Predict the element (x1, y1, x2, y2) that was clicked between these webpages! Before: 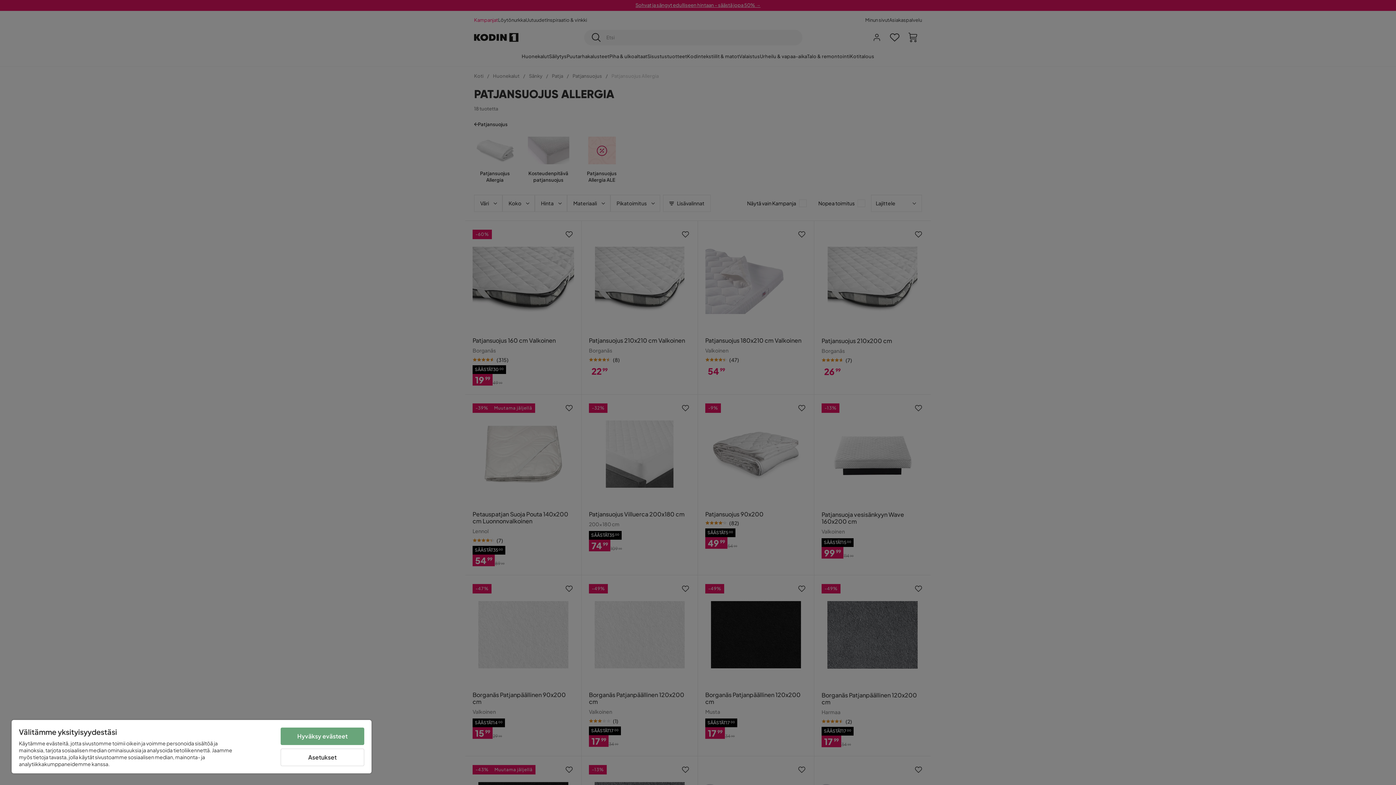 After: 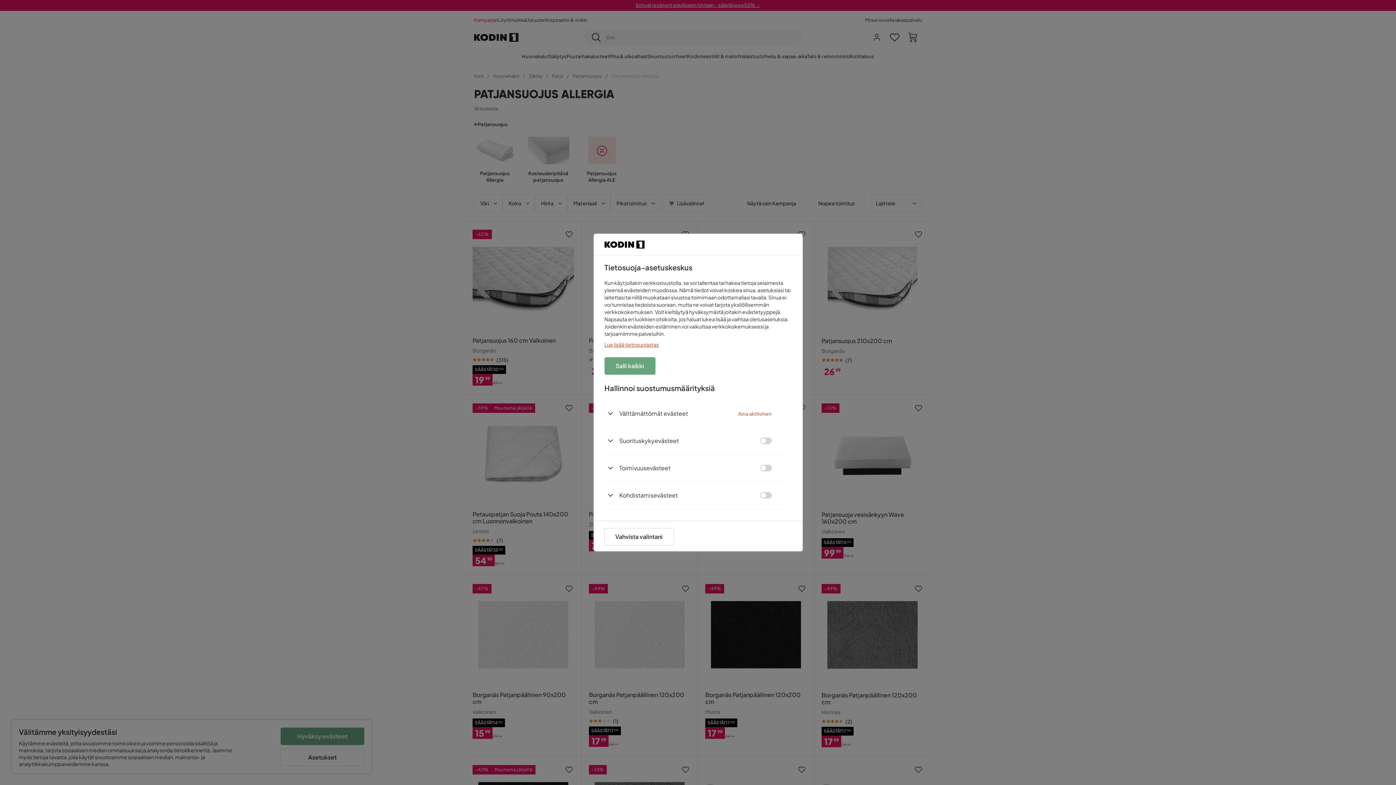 Action: label: Asetukset bbox: (280, 749, 364, 766)